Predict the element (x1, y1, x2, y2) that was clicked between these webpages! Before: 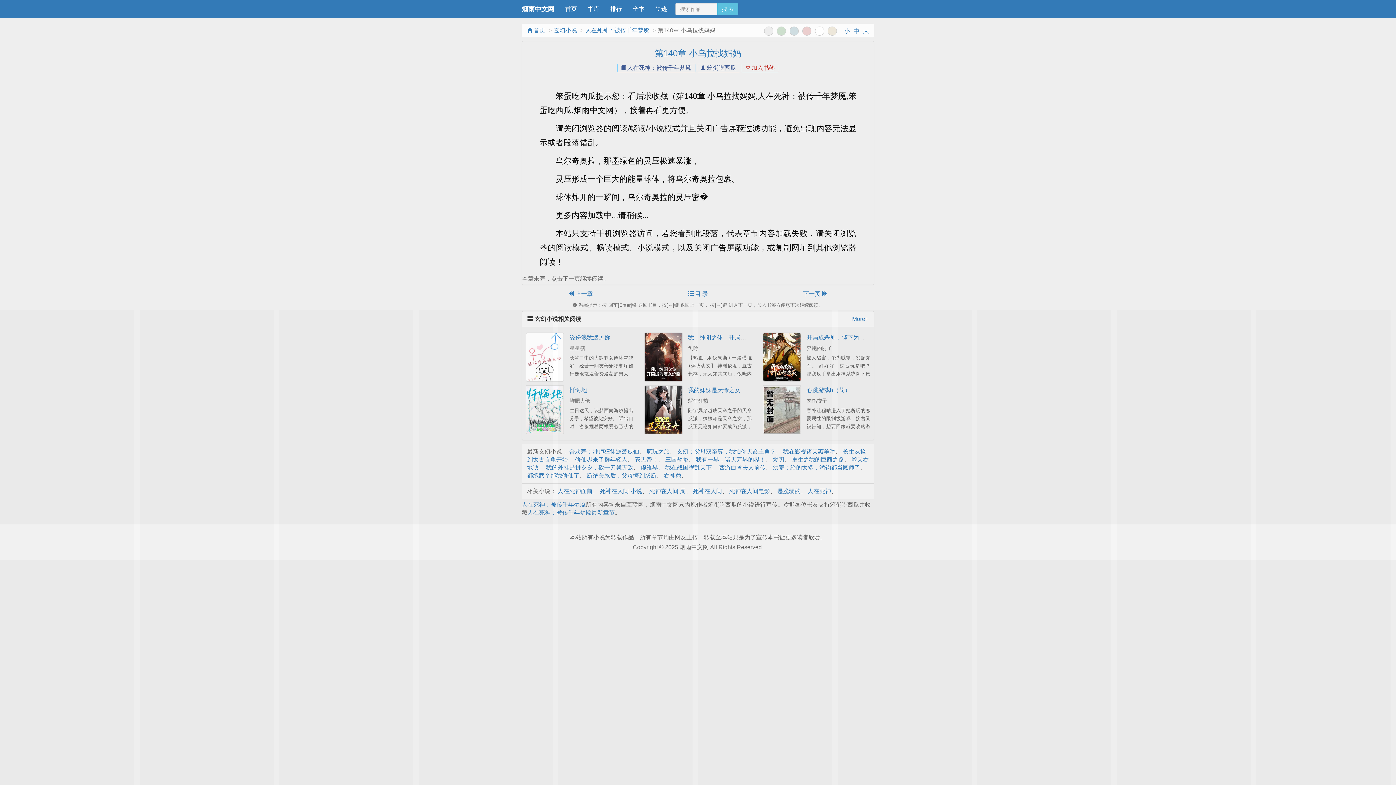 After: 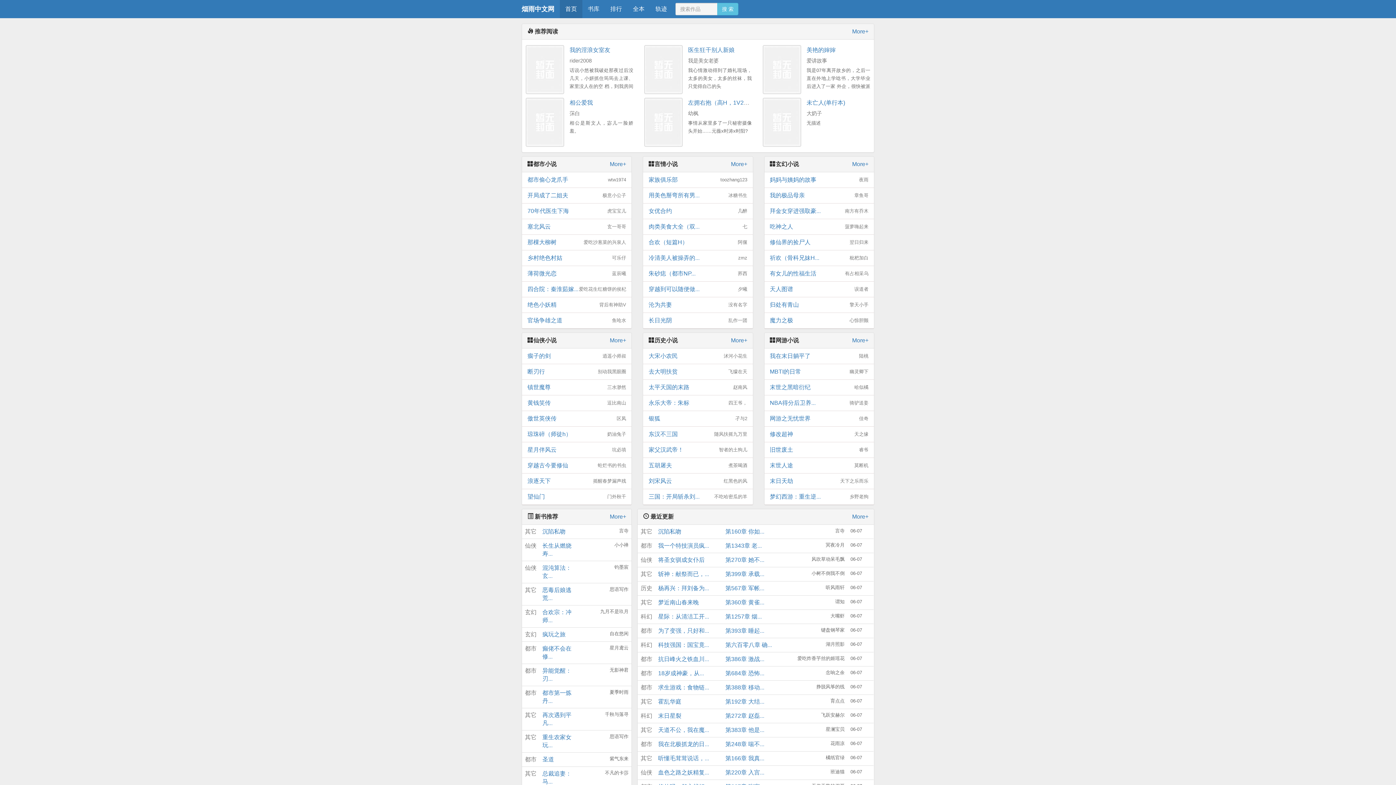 Action: label:  首页 bbox: (527, 27, 545, 33)